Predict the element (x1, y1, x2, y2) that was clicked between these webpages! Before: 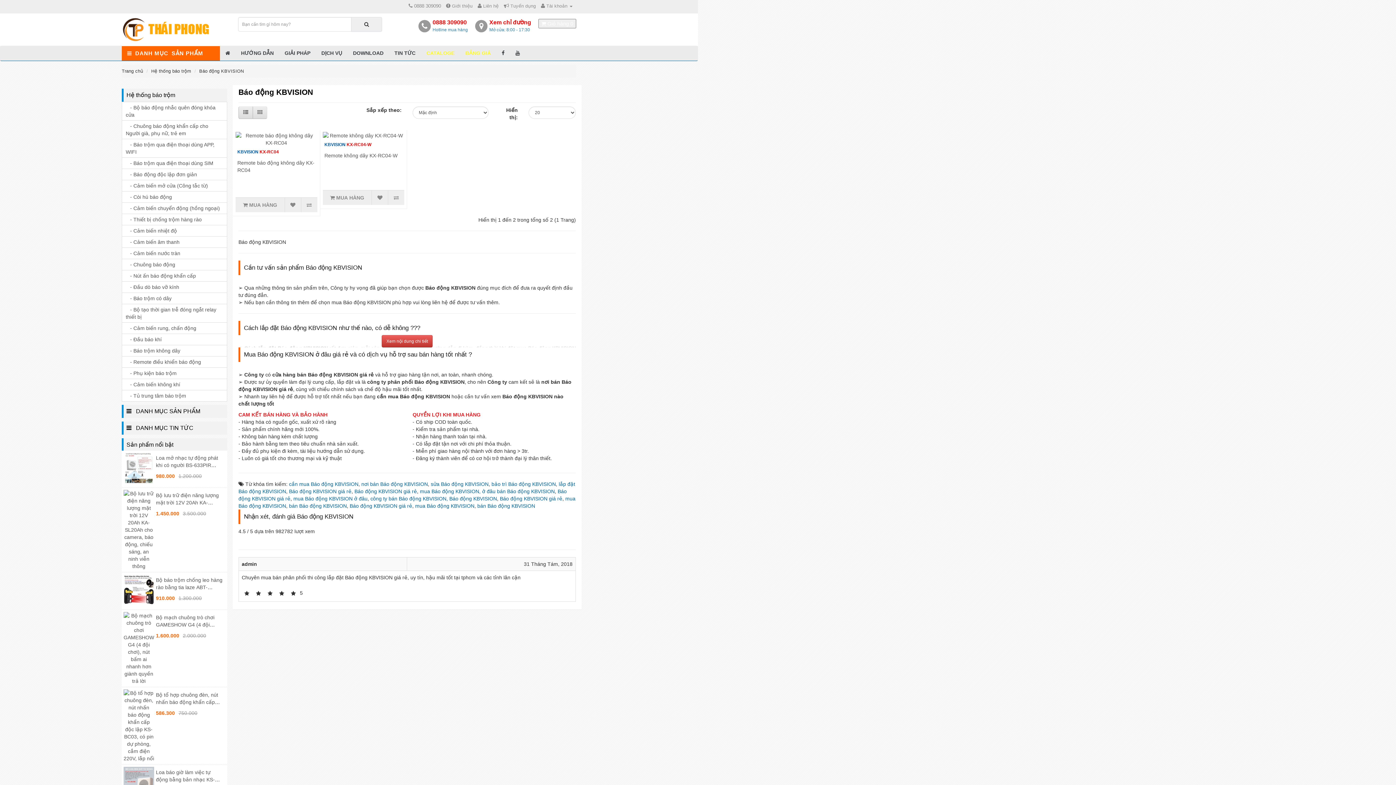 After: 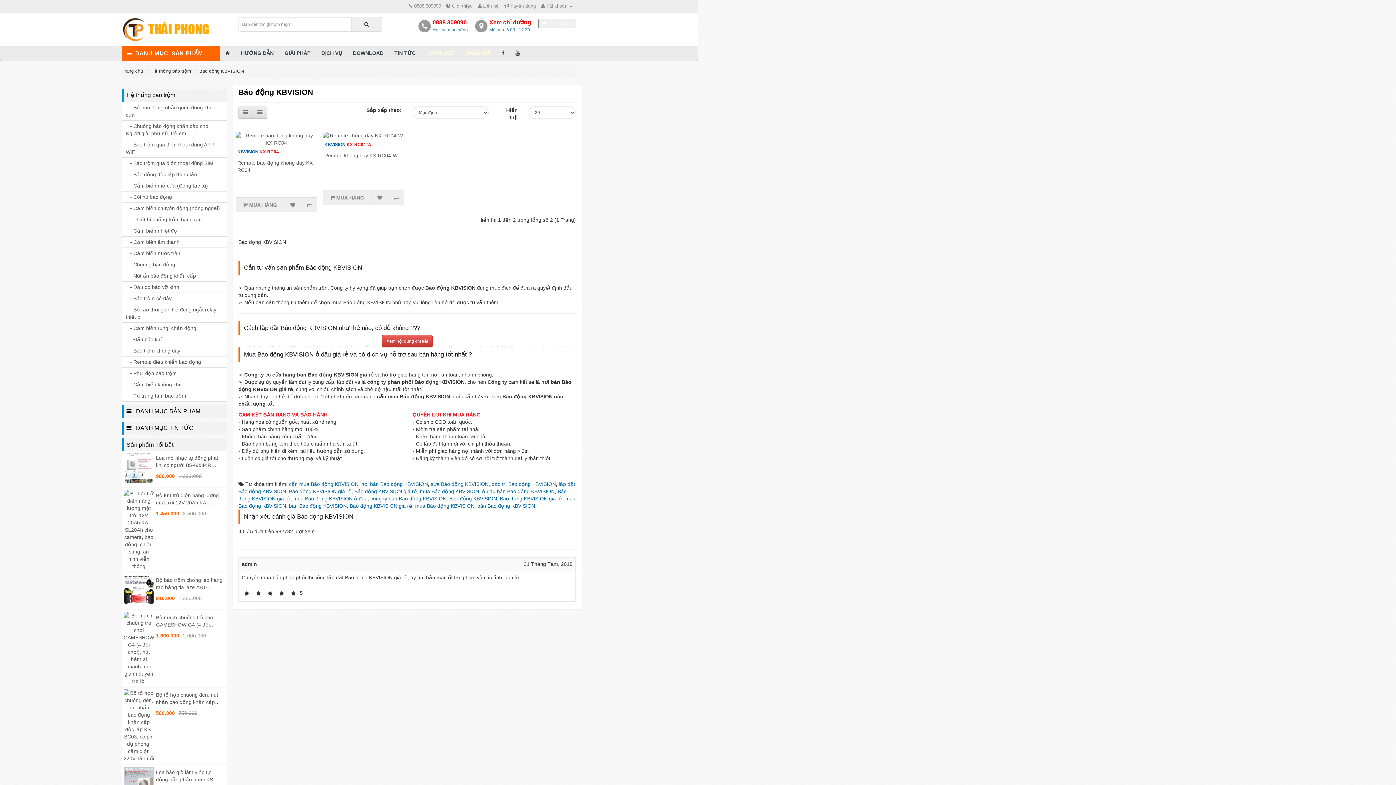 Action: bbox: (349, 503, 412, 509) label: Báo động KBVISION giá rẻ